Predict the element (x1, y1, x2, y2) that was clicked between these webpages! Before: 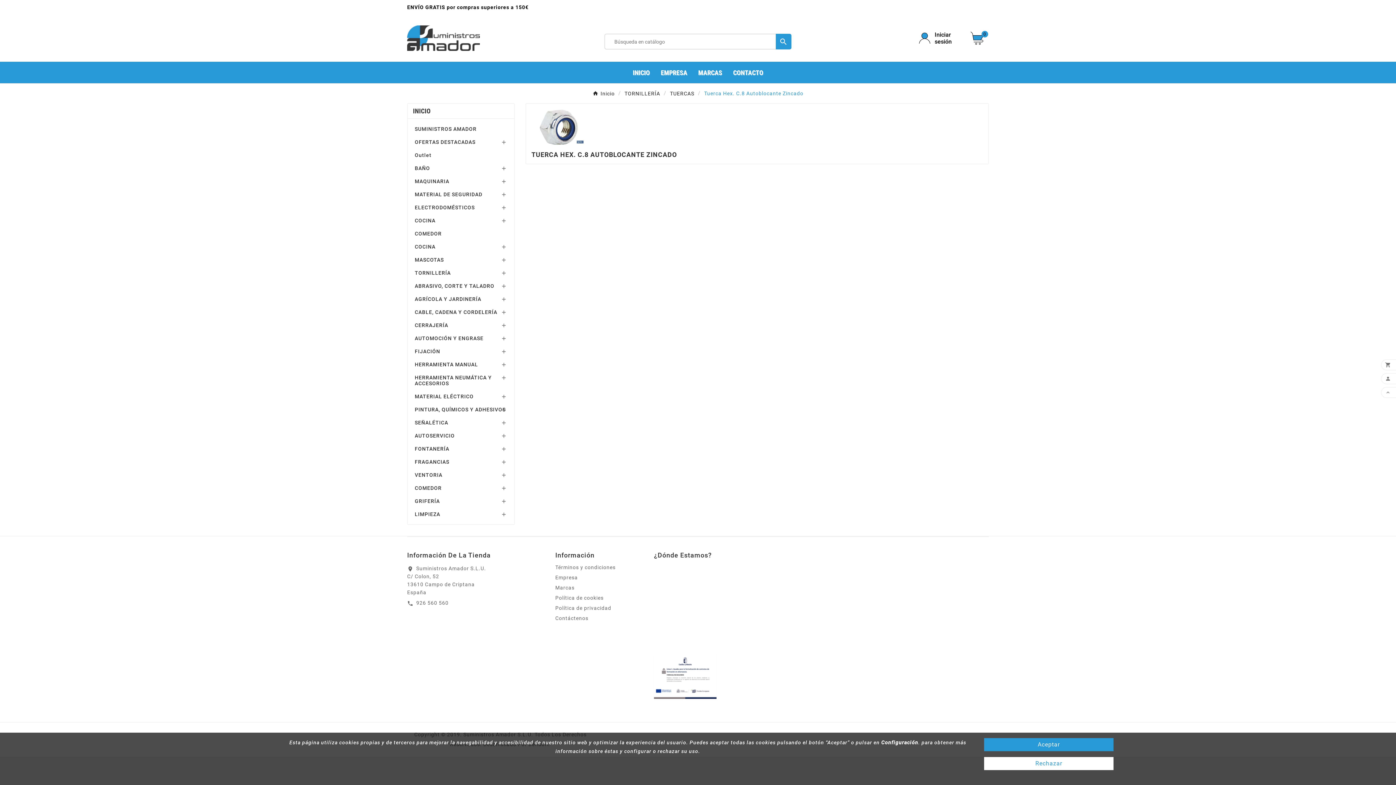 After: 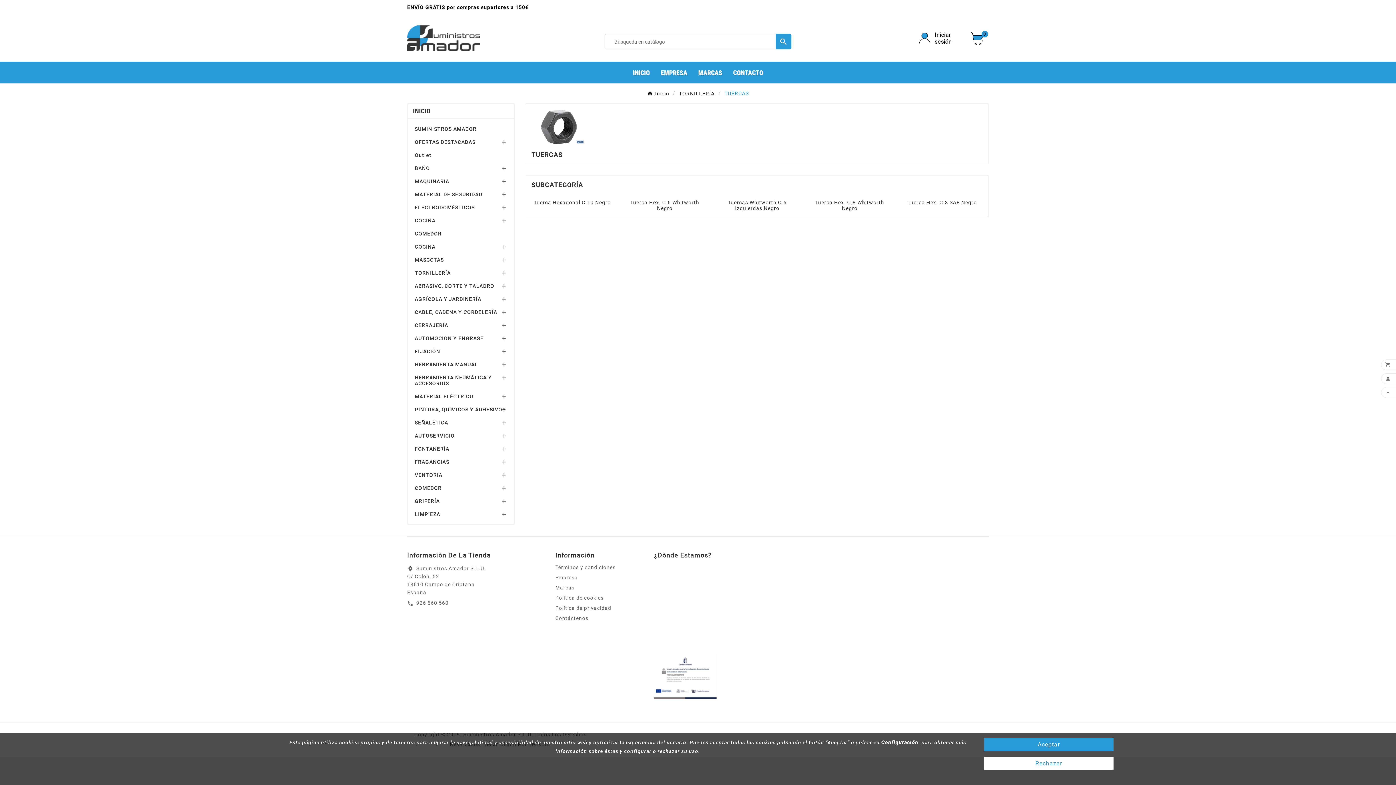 Action: bbox: (670, 90, 694, 96) label: TUERCAS